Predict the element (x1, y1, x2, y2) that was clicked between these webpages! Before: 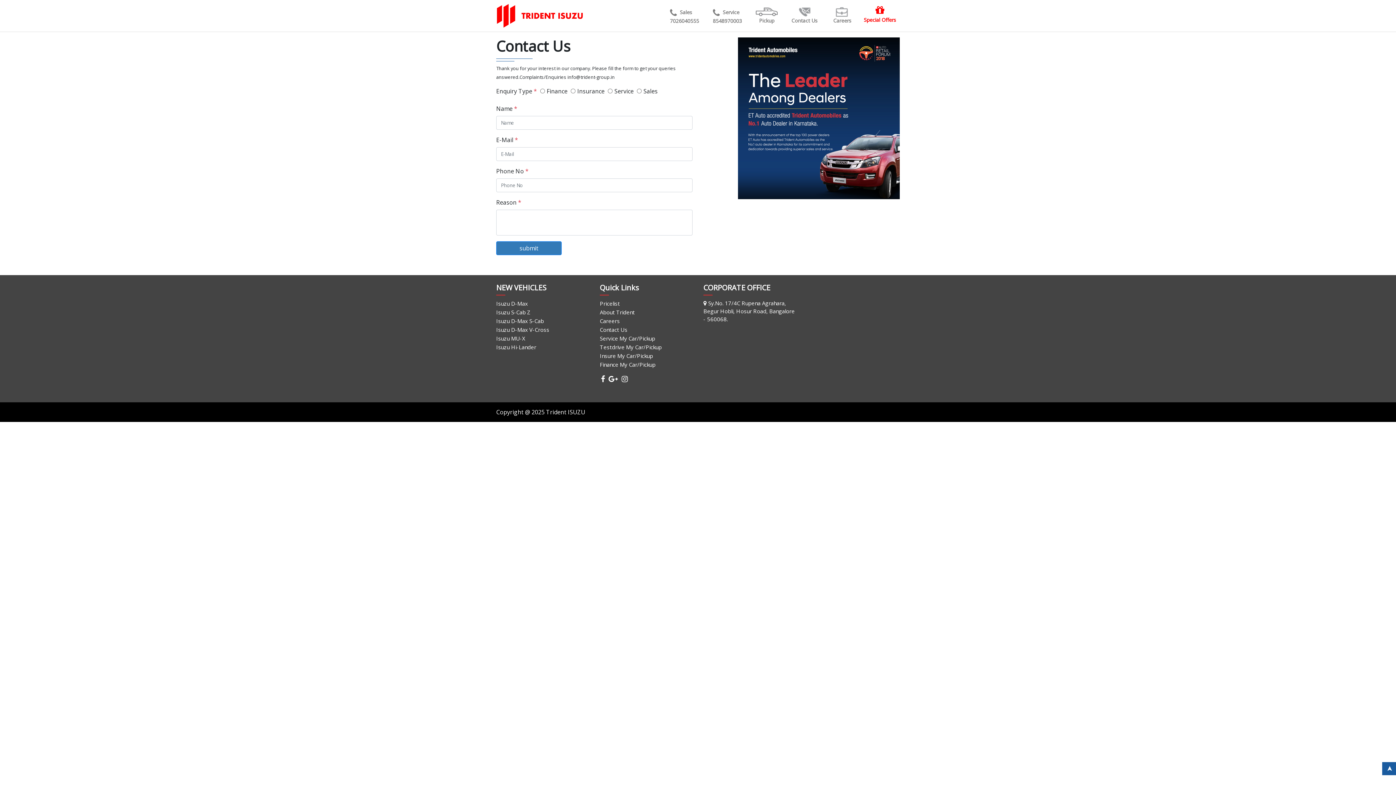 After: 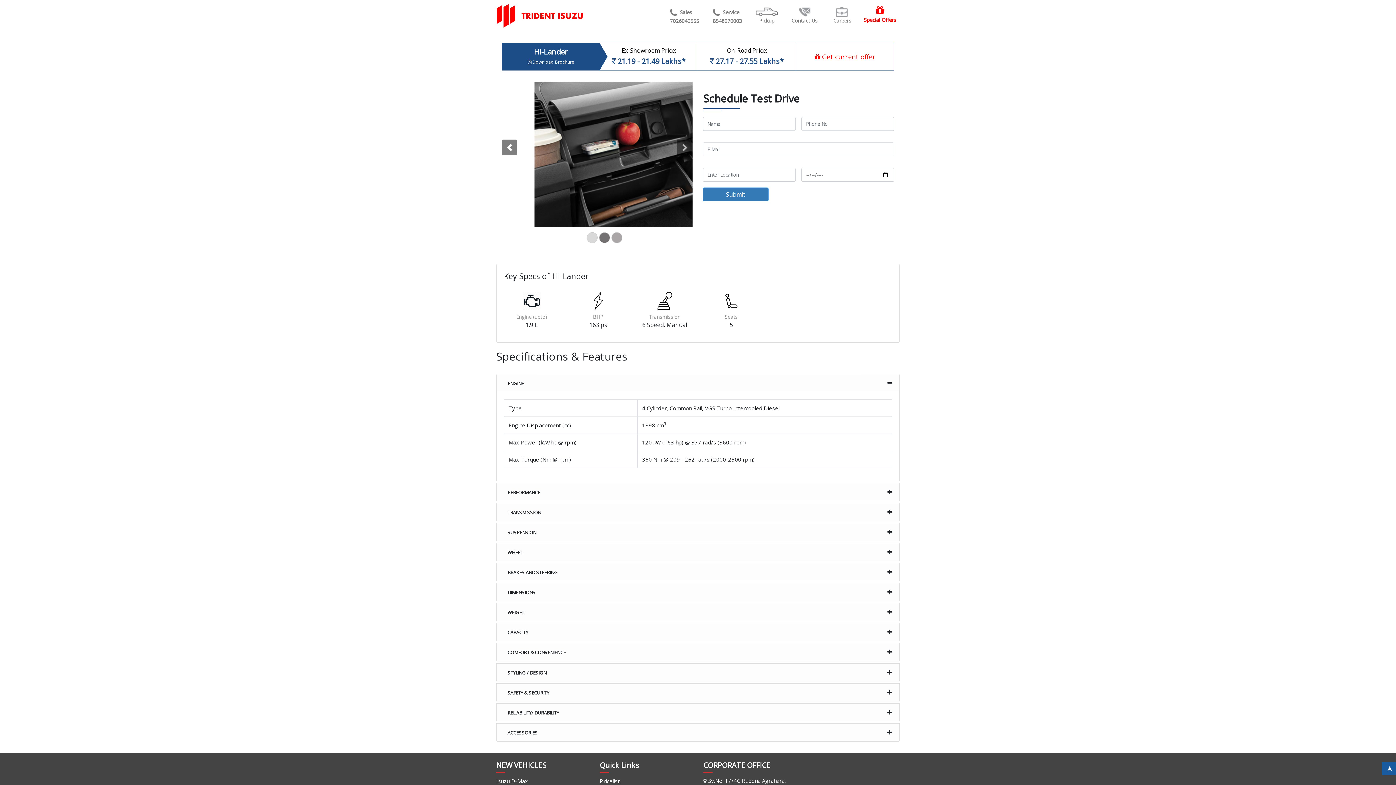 Action: label: Isuzu Hi-Lander bbox: (496, 343, 536, 350)